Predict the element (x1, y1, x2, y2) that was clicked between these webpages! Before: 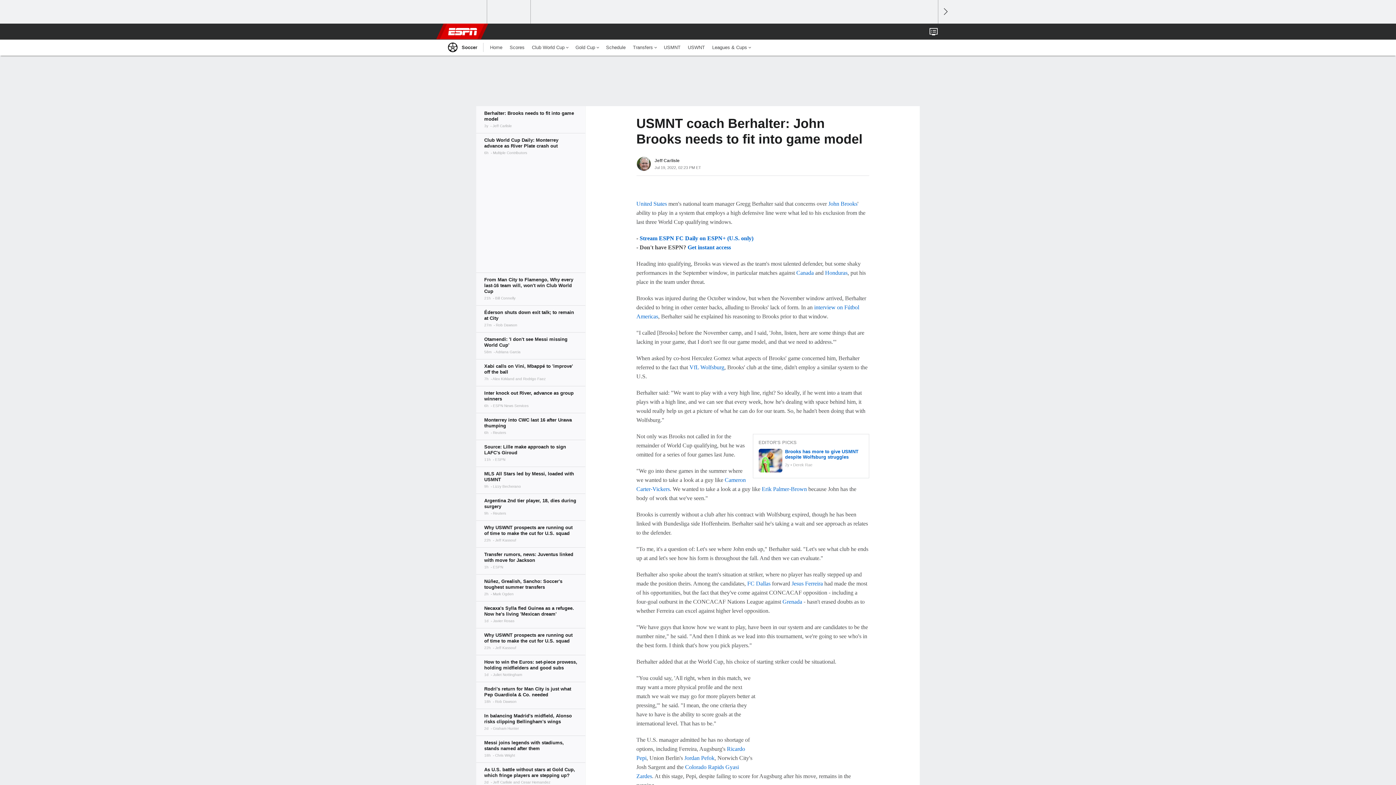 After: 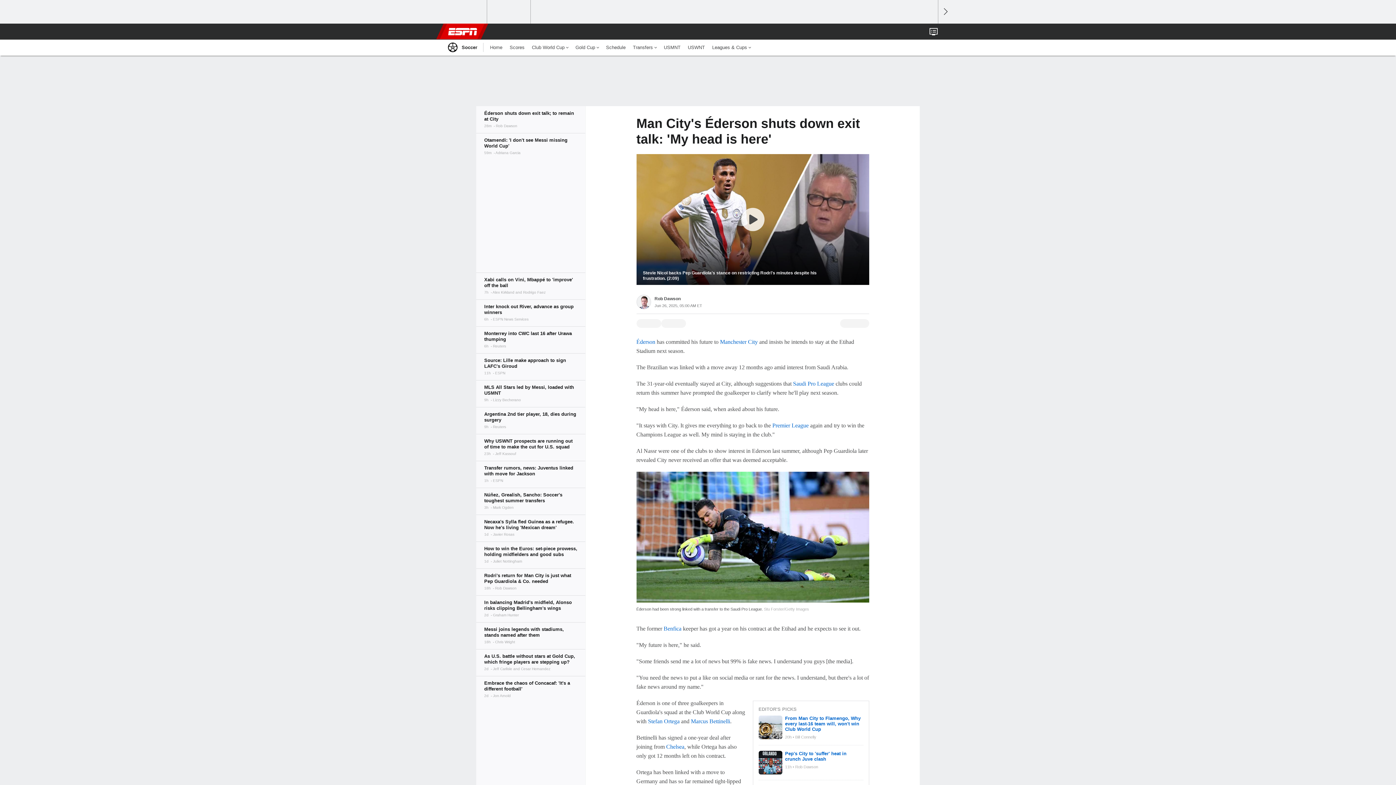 Action: bbox: (476, 305, 585, 332)